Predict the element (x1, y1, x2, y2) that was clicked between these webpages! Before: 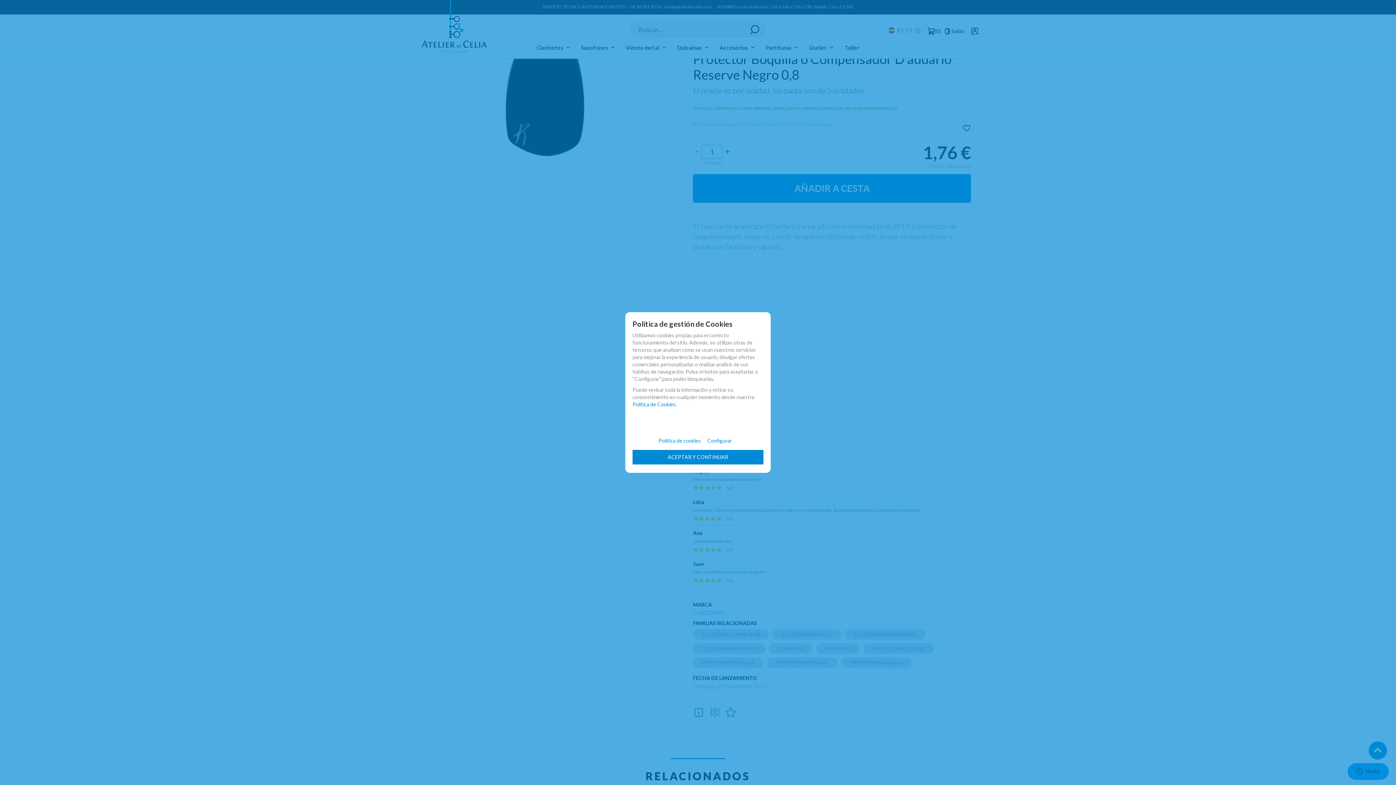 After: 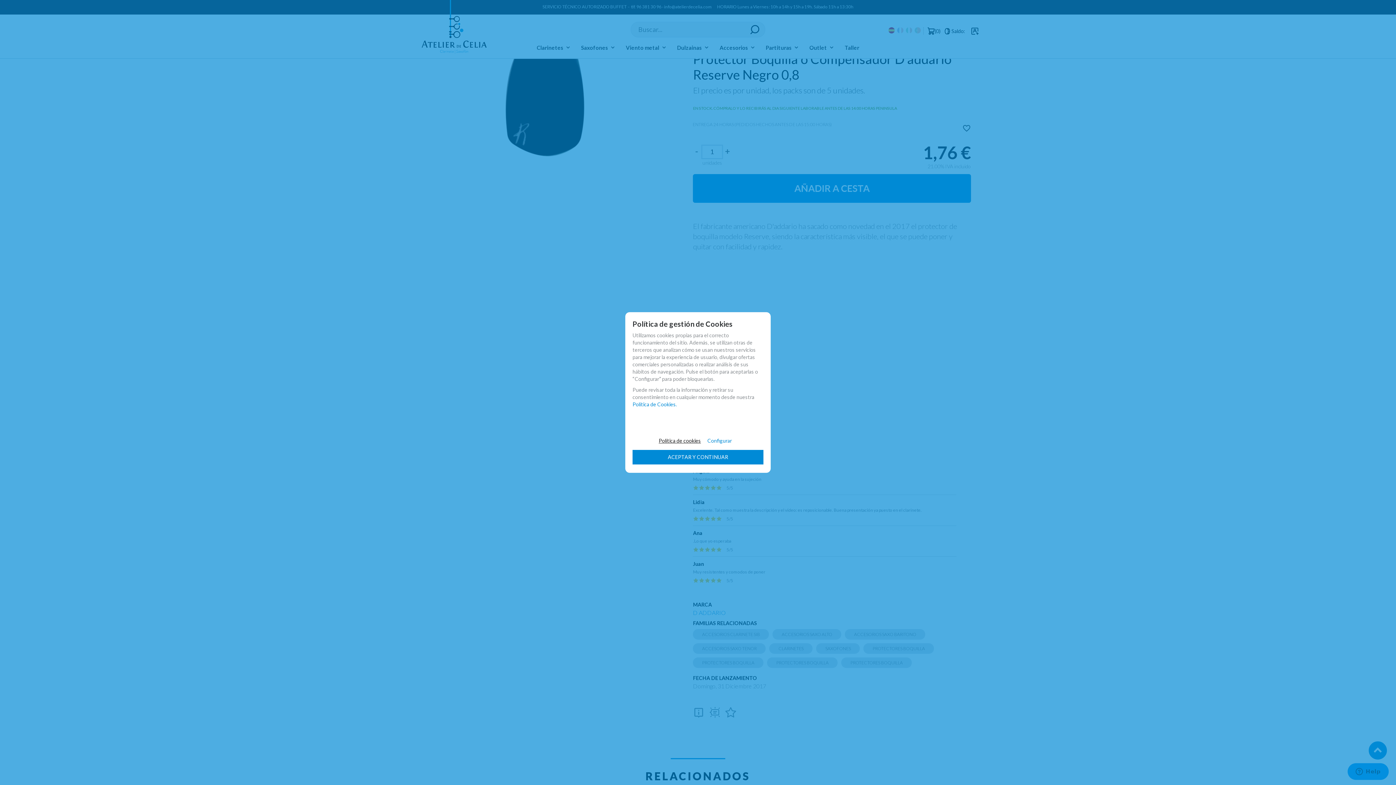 Action: bbox: (658, 432, 706, 446) label: Política de cookies